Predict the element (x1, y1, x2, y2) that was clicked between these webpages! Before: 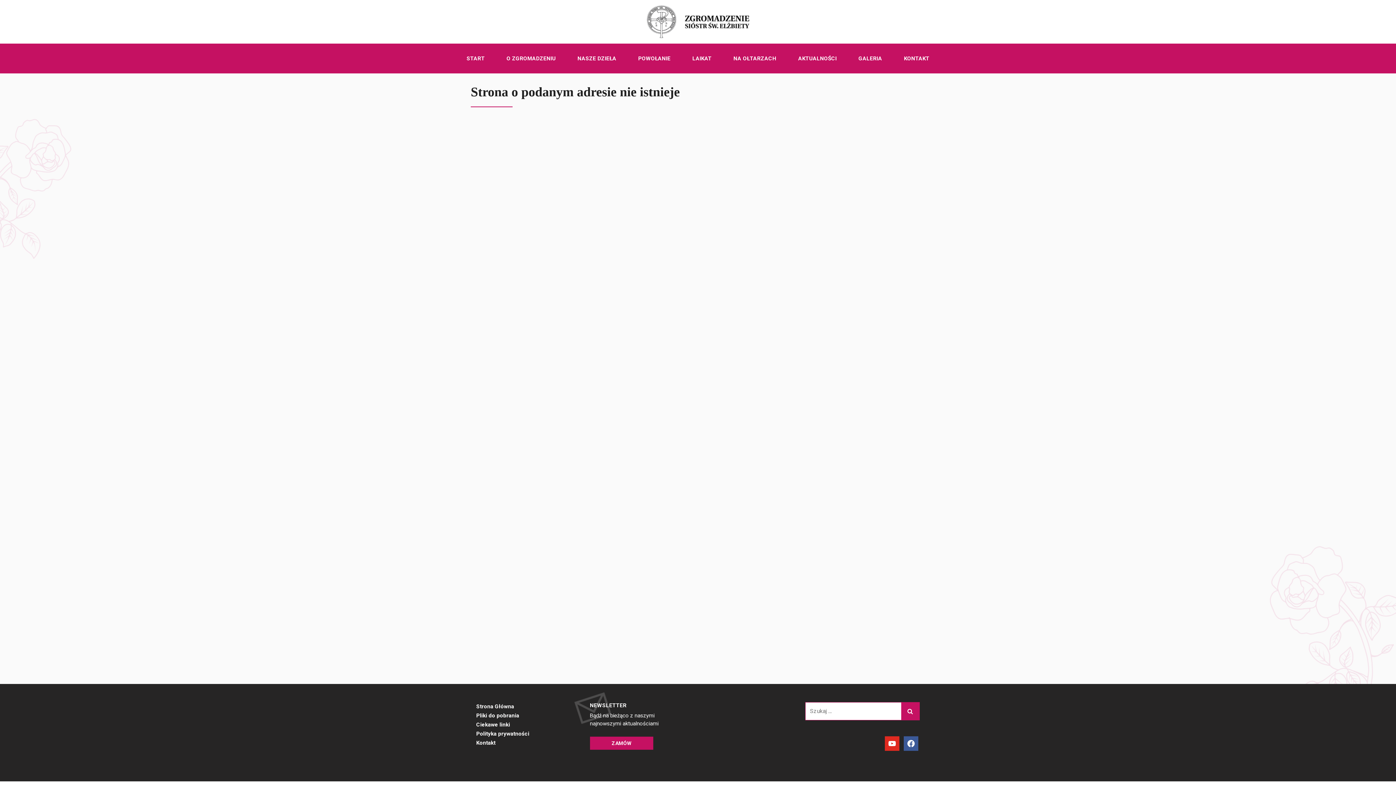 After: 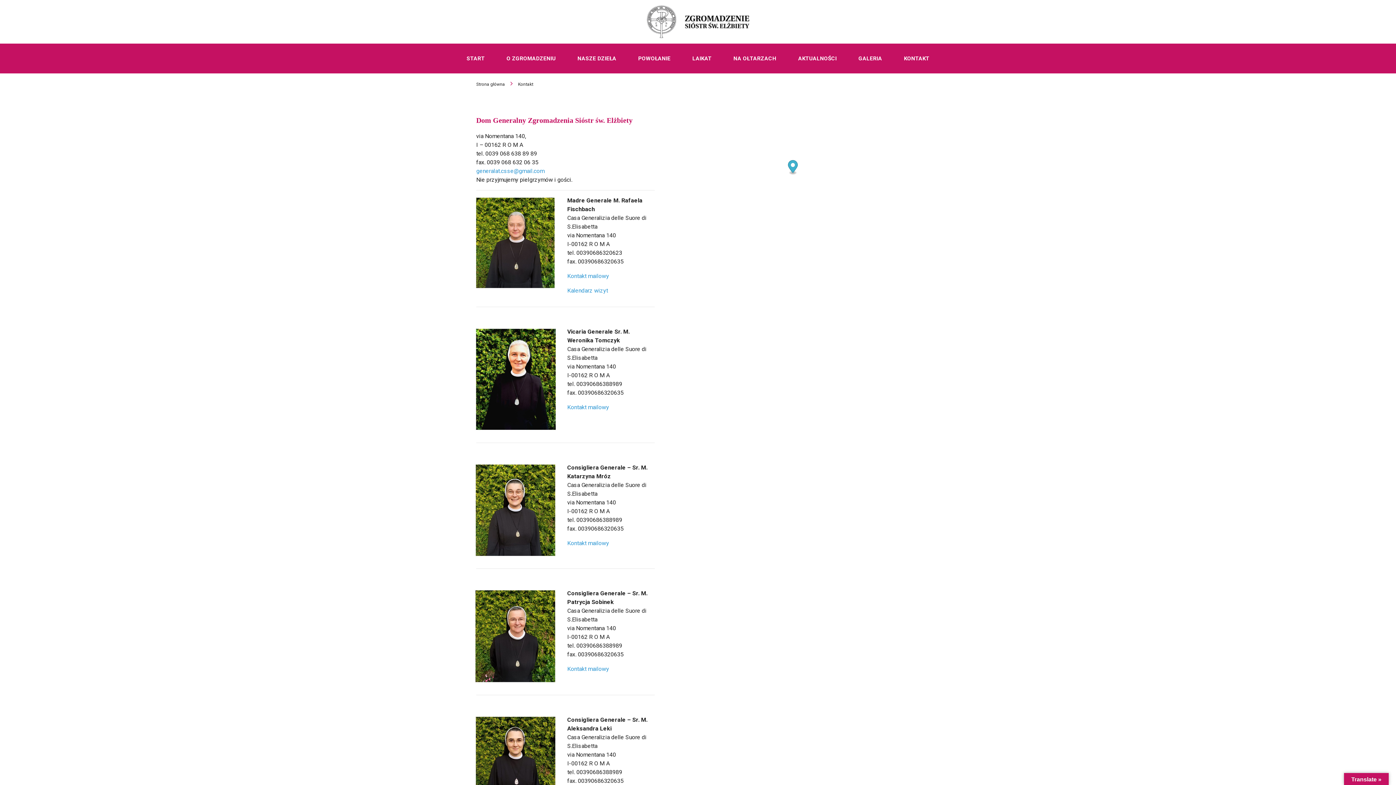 Action: label: Kontakt bbox: (476, 740, 495, 746)